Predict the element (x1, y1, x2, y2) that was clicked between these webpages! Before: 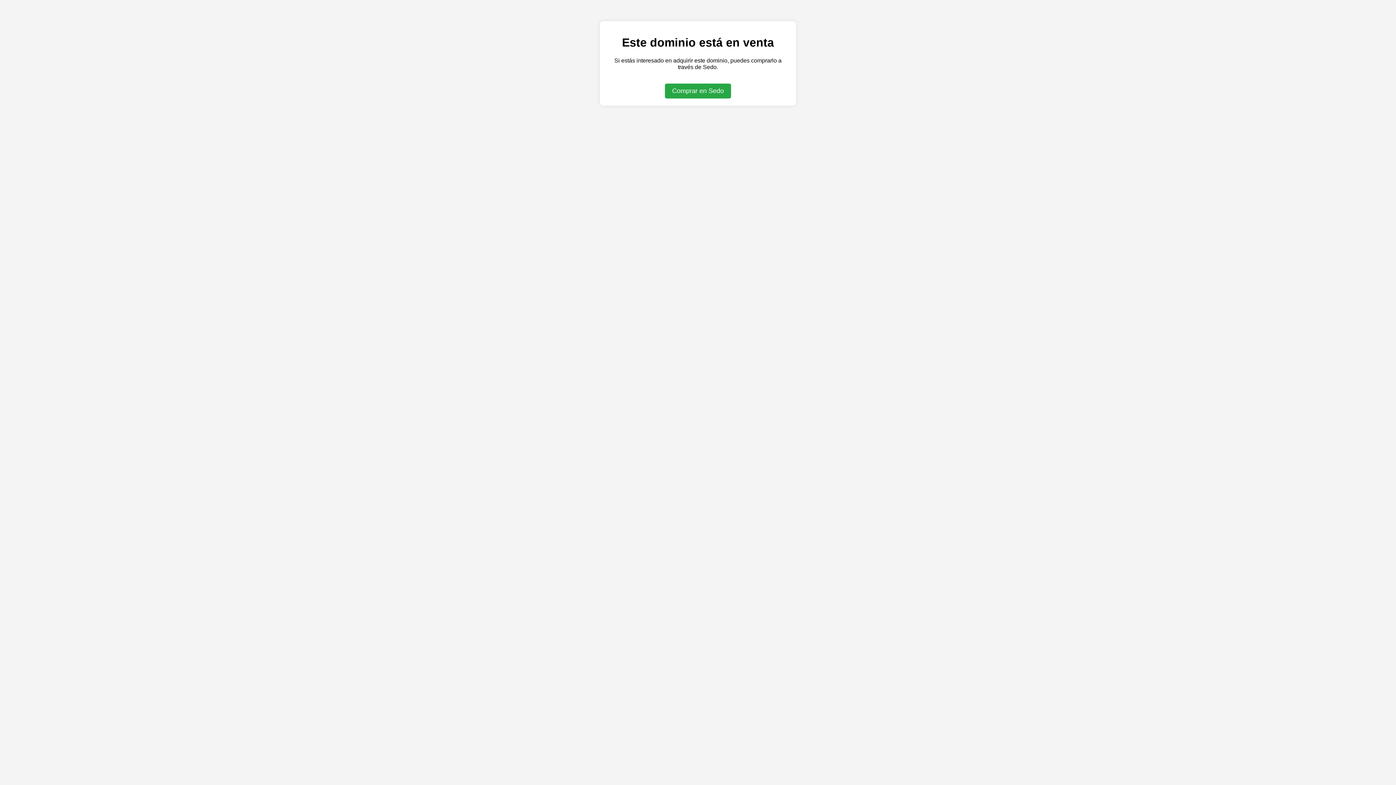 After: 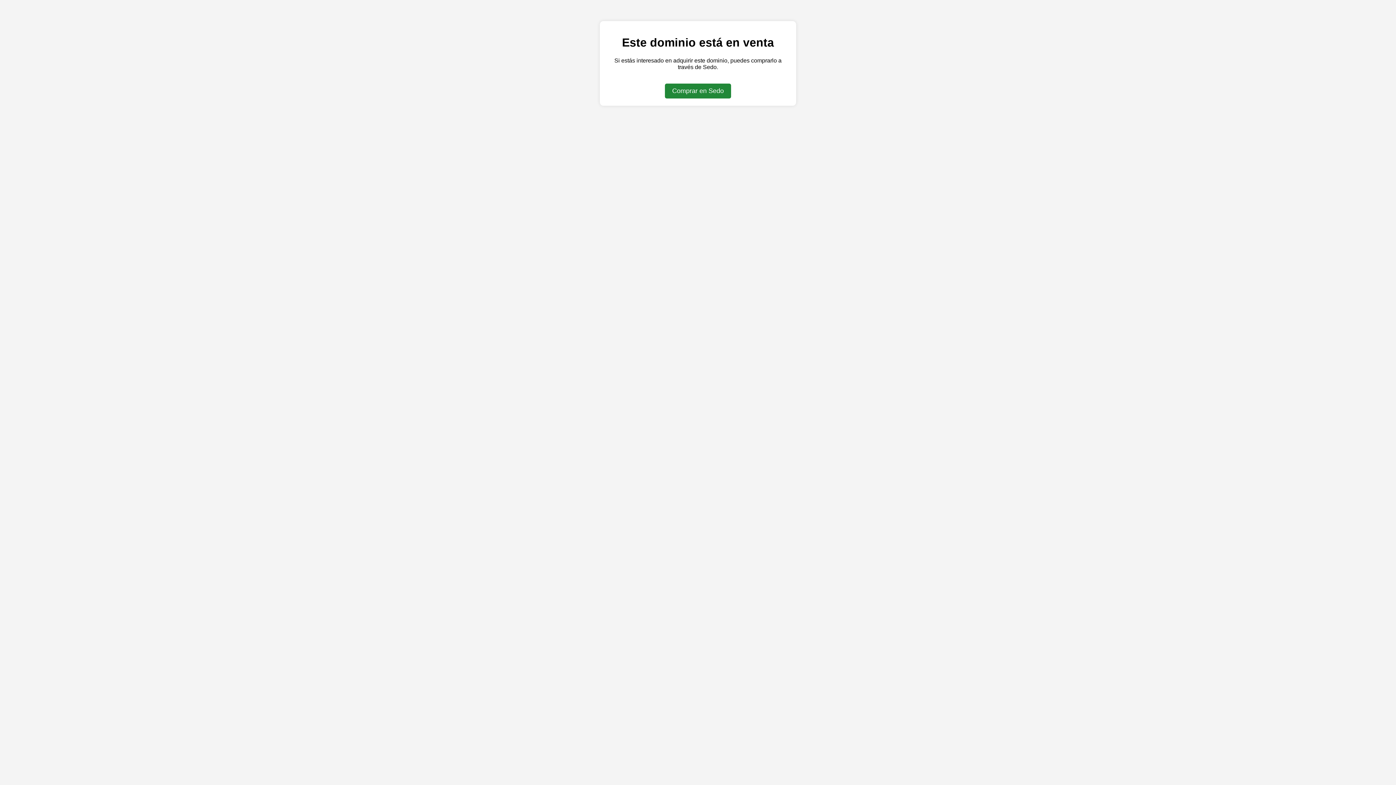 Action: label: Comprar en Sedo bbox: (665, 83, 731, 98)